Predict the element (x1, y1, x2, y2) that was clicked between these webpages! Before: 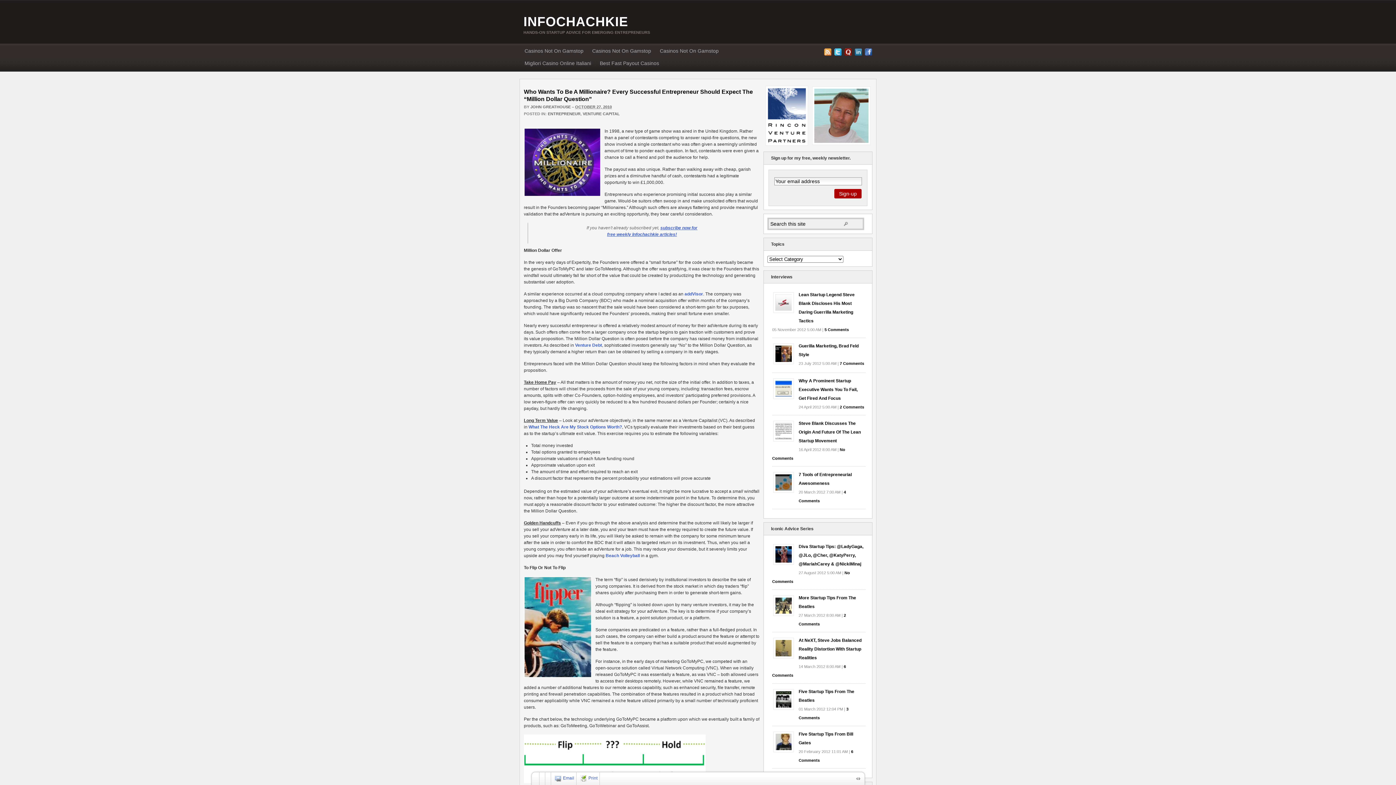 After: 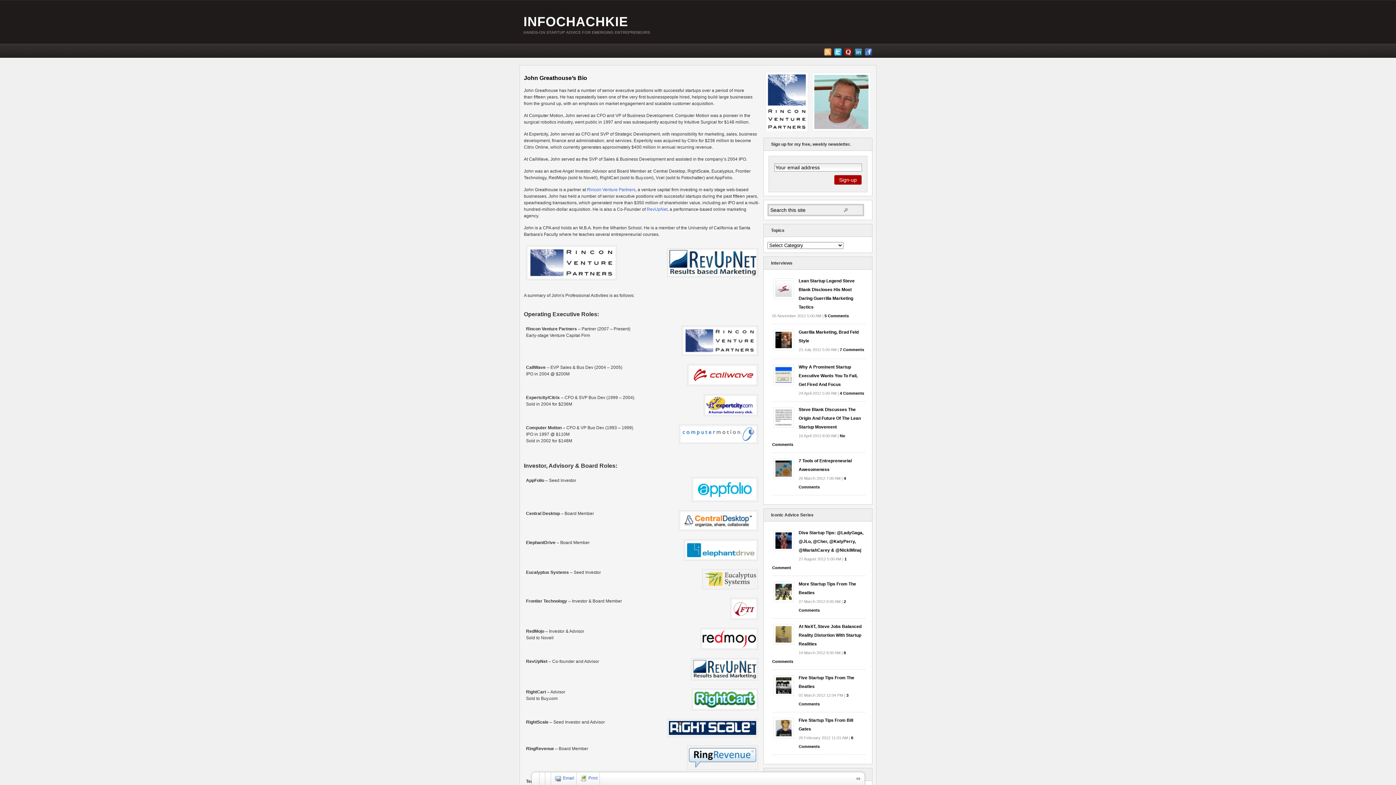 Action: bbox: (765, 145, 808, 150)